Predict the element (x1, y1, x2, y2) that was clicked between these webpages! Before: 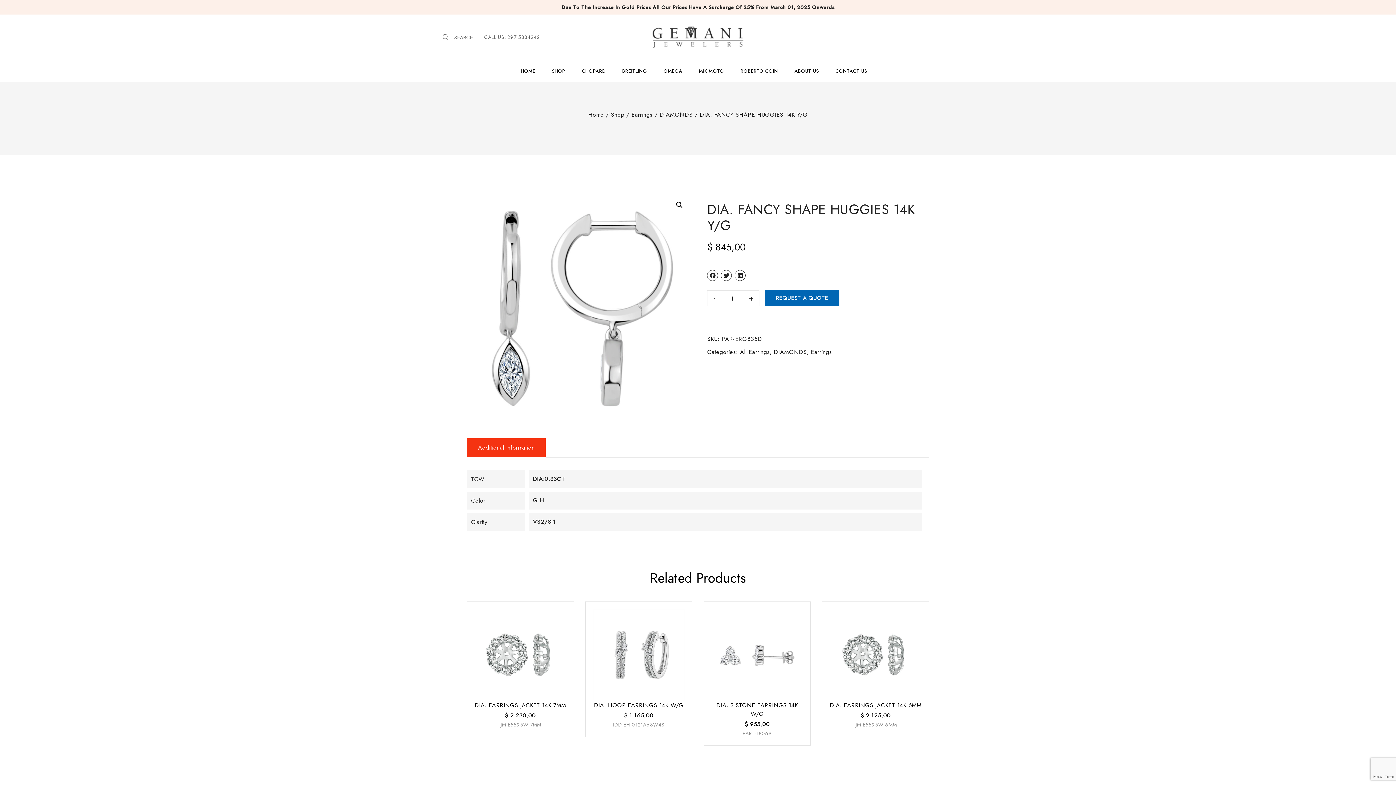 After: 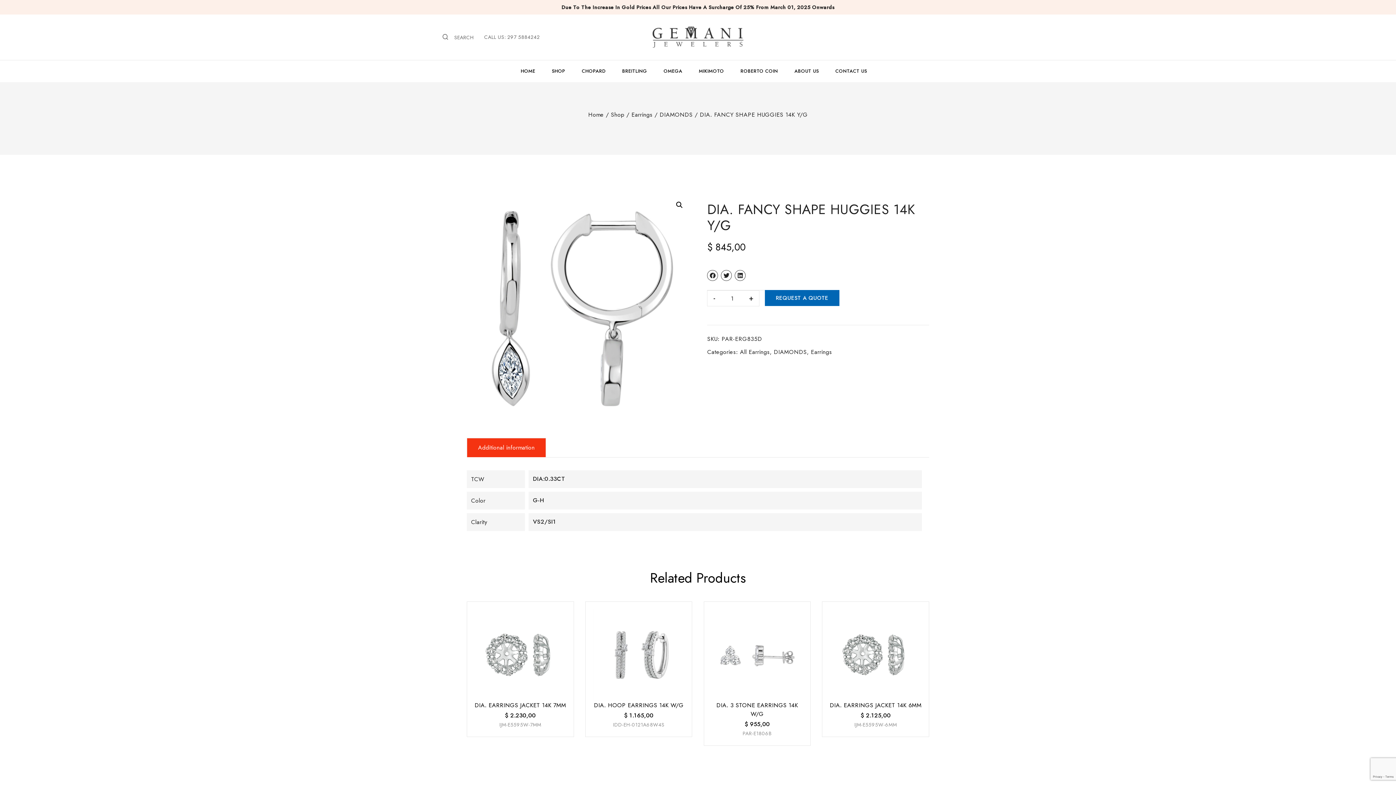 Action: bbox: (735, 270, 745, 281)